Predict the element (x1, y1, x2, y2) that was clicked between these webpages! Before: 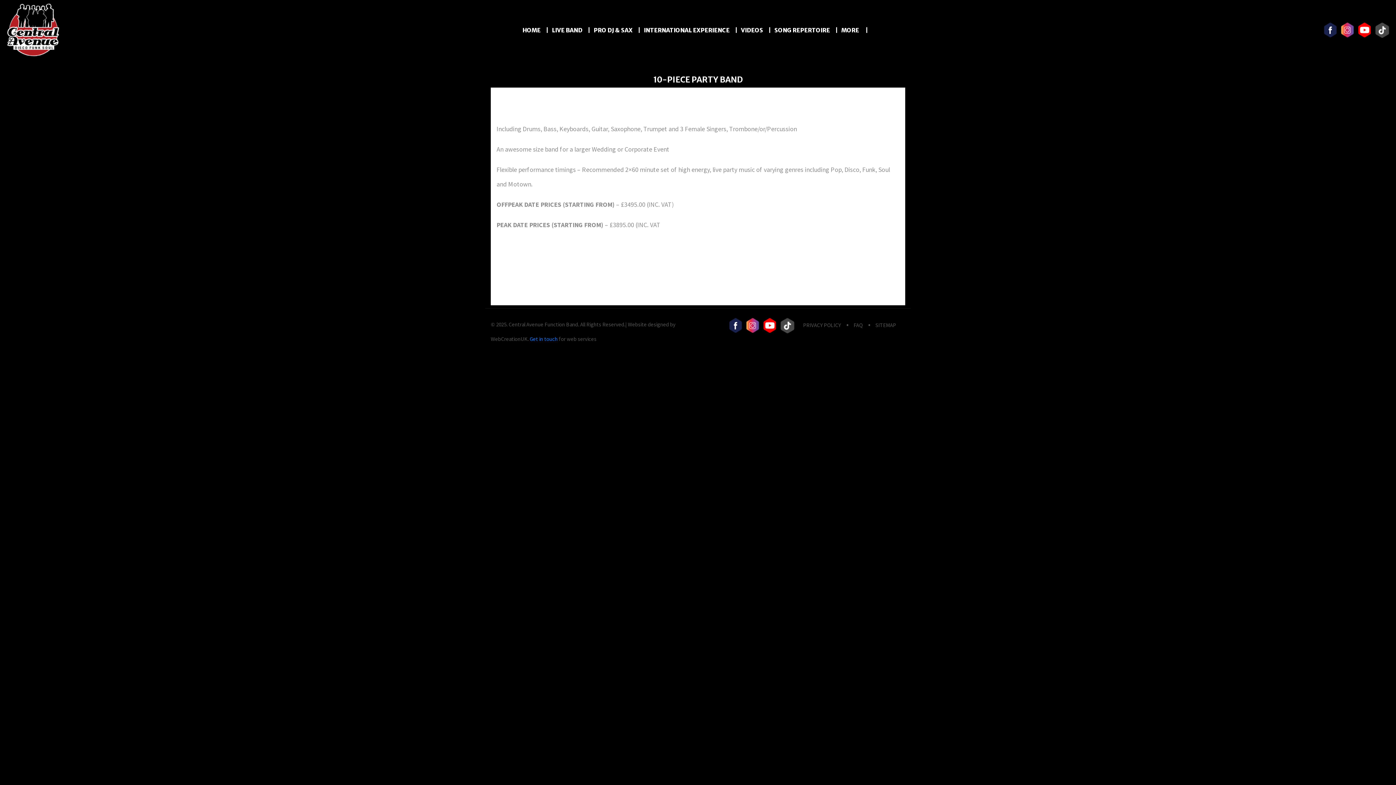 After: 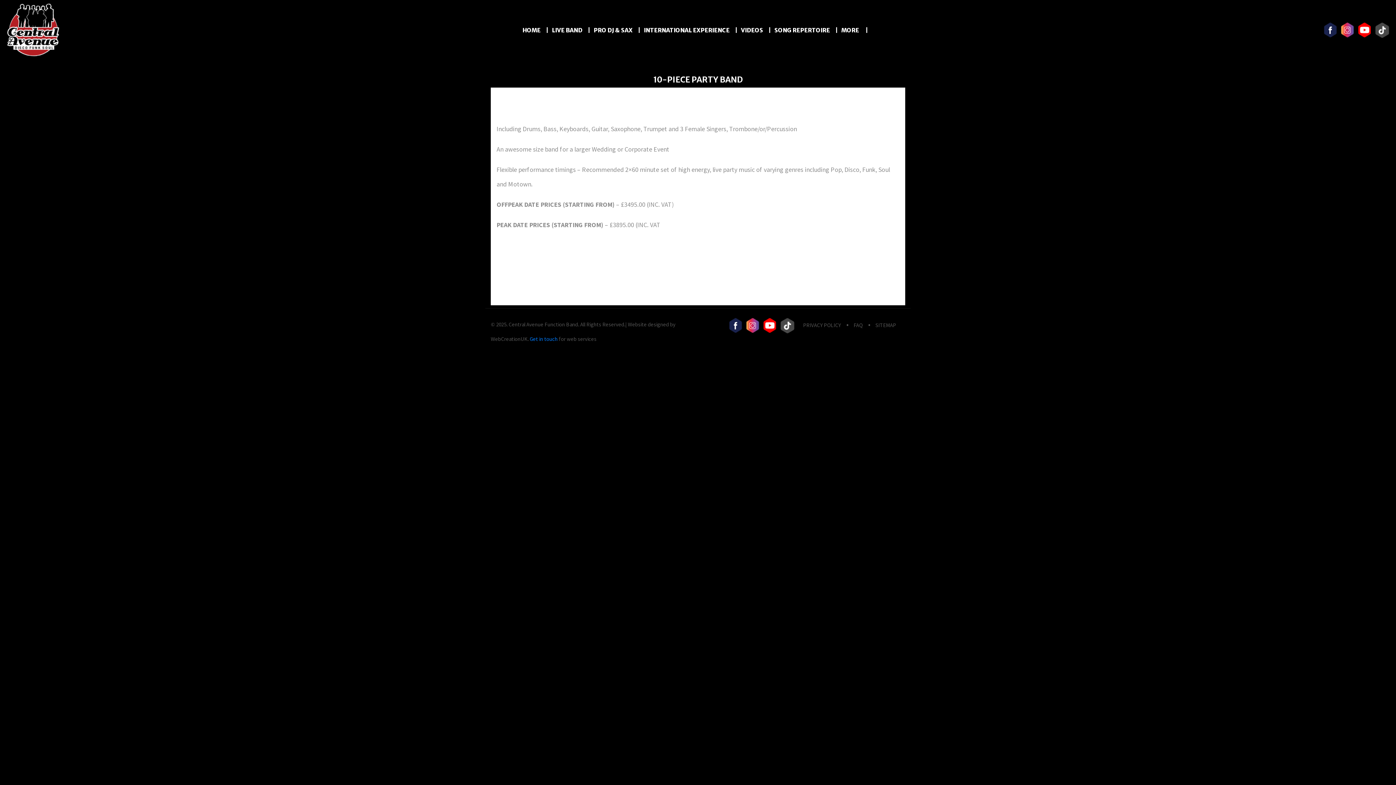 Action: bbox: (780, 320, 794, 329)